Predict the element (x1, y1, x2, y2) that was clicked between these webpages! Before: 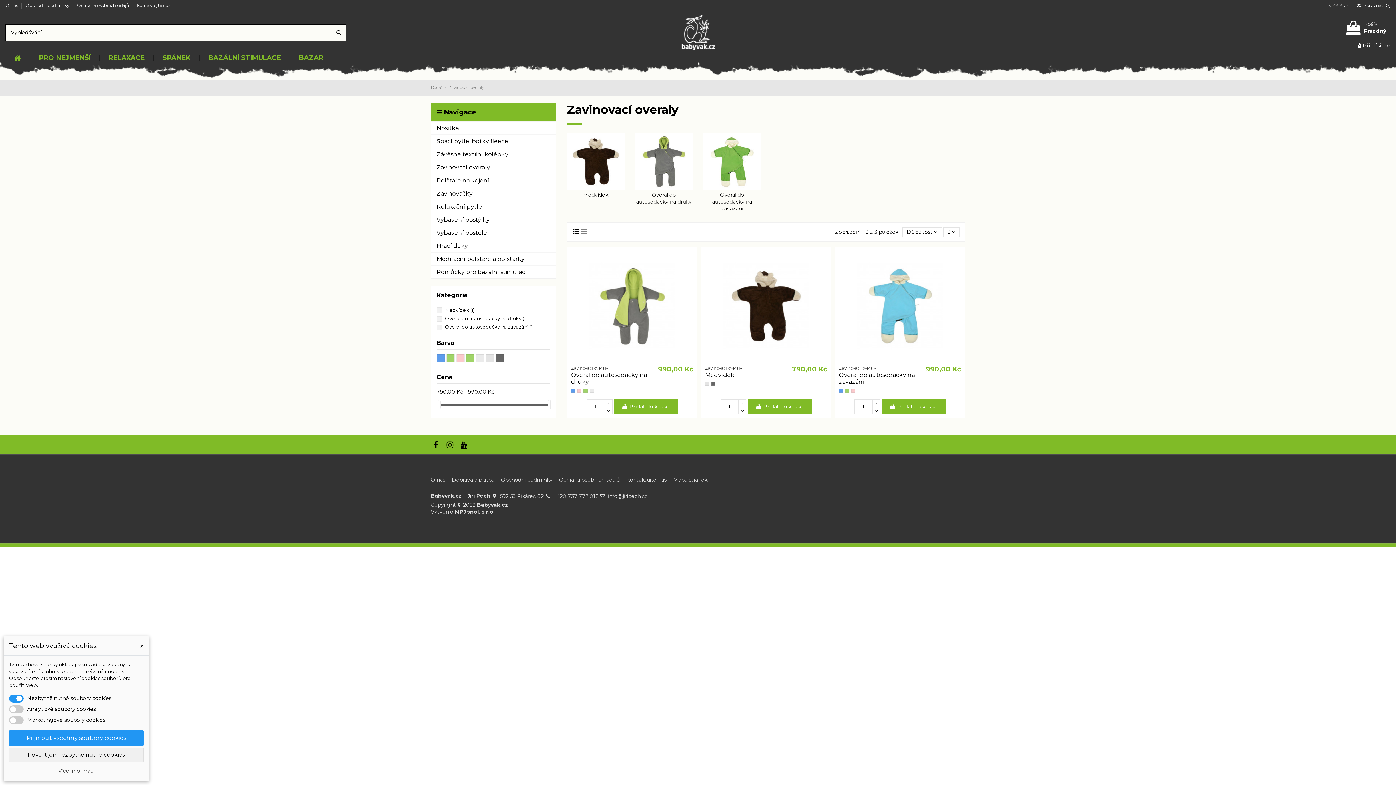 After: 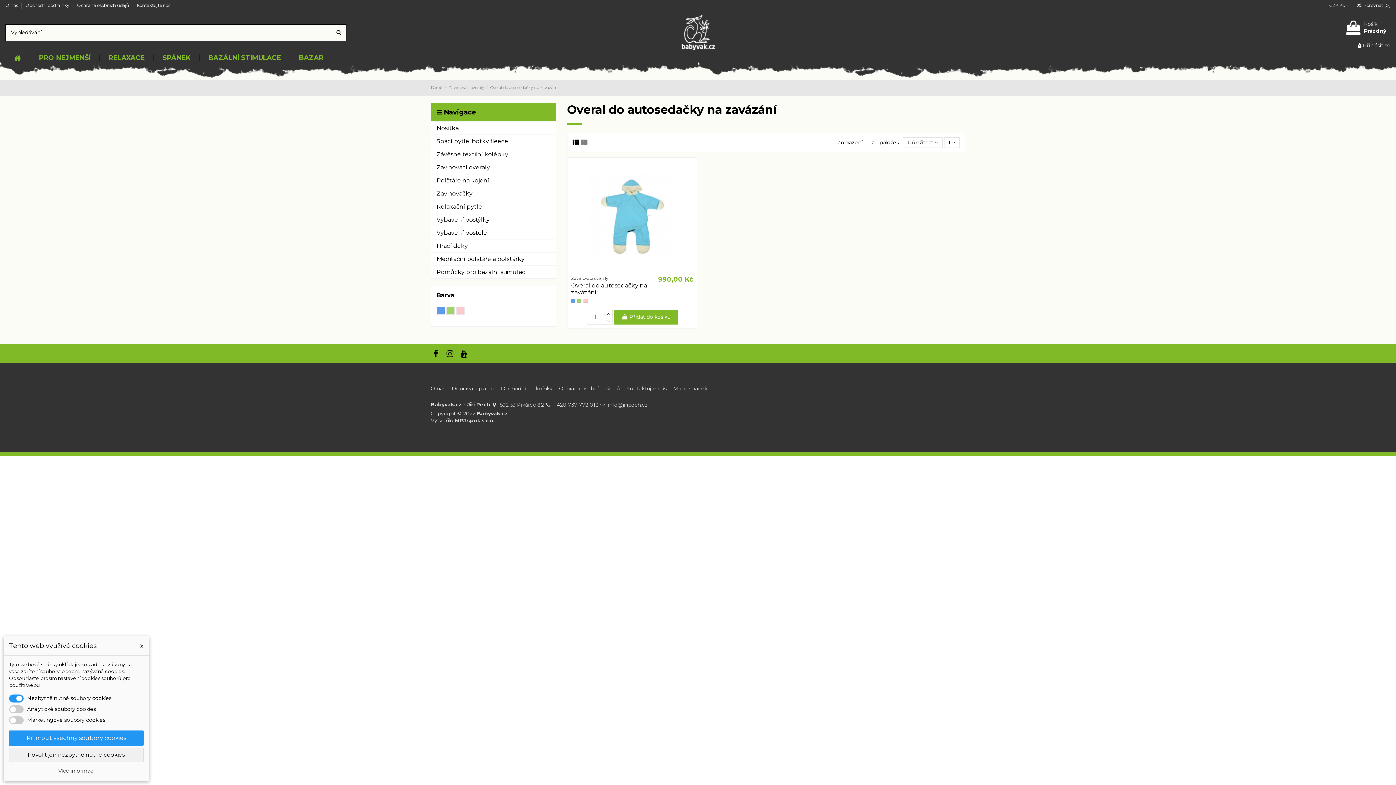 Action: bbox: (703, 157, 760, 164)